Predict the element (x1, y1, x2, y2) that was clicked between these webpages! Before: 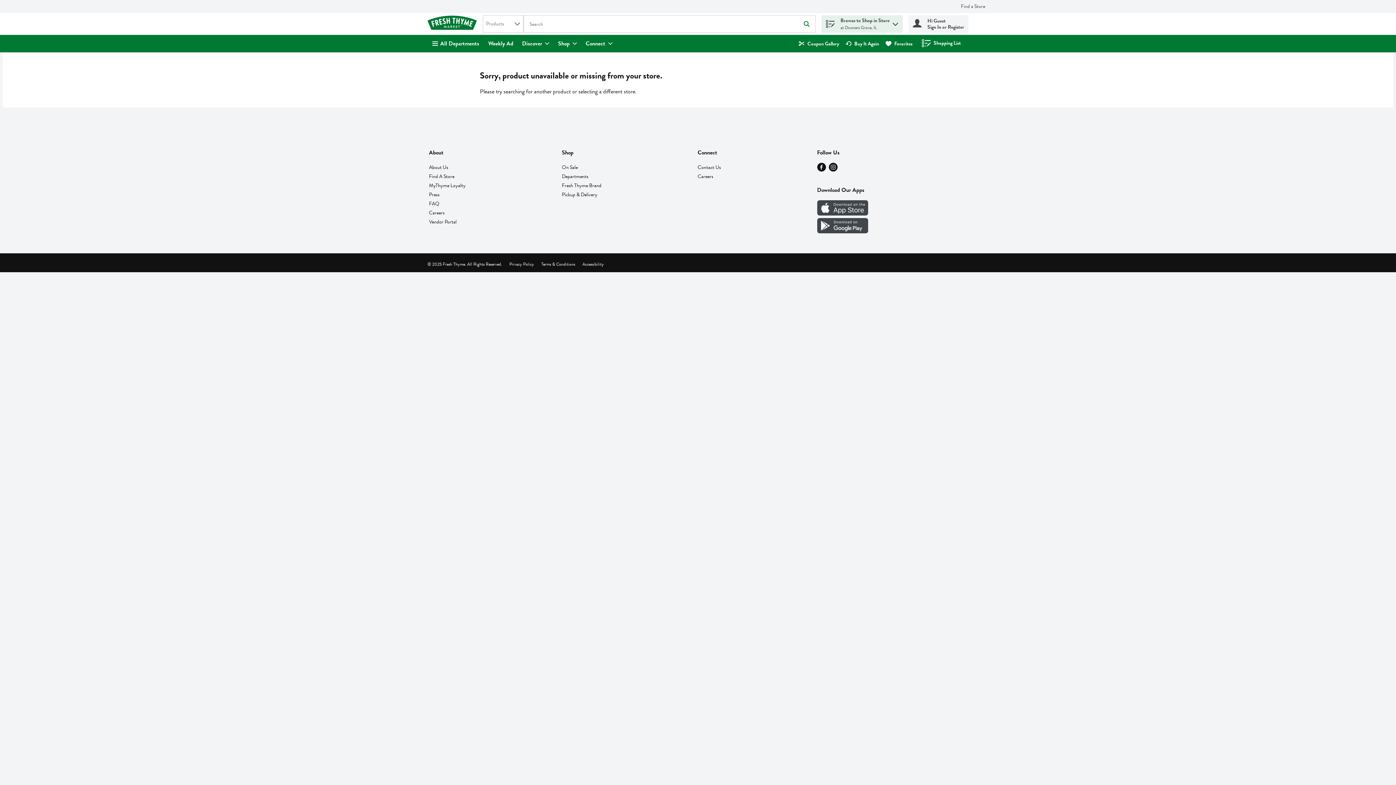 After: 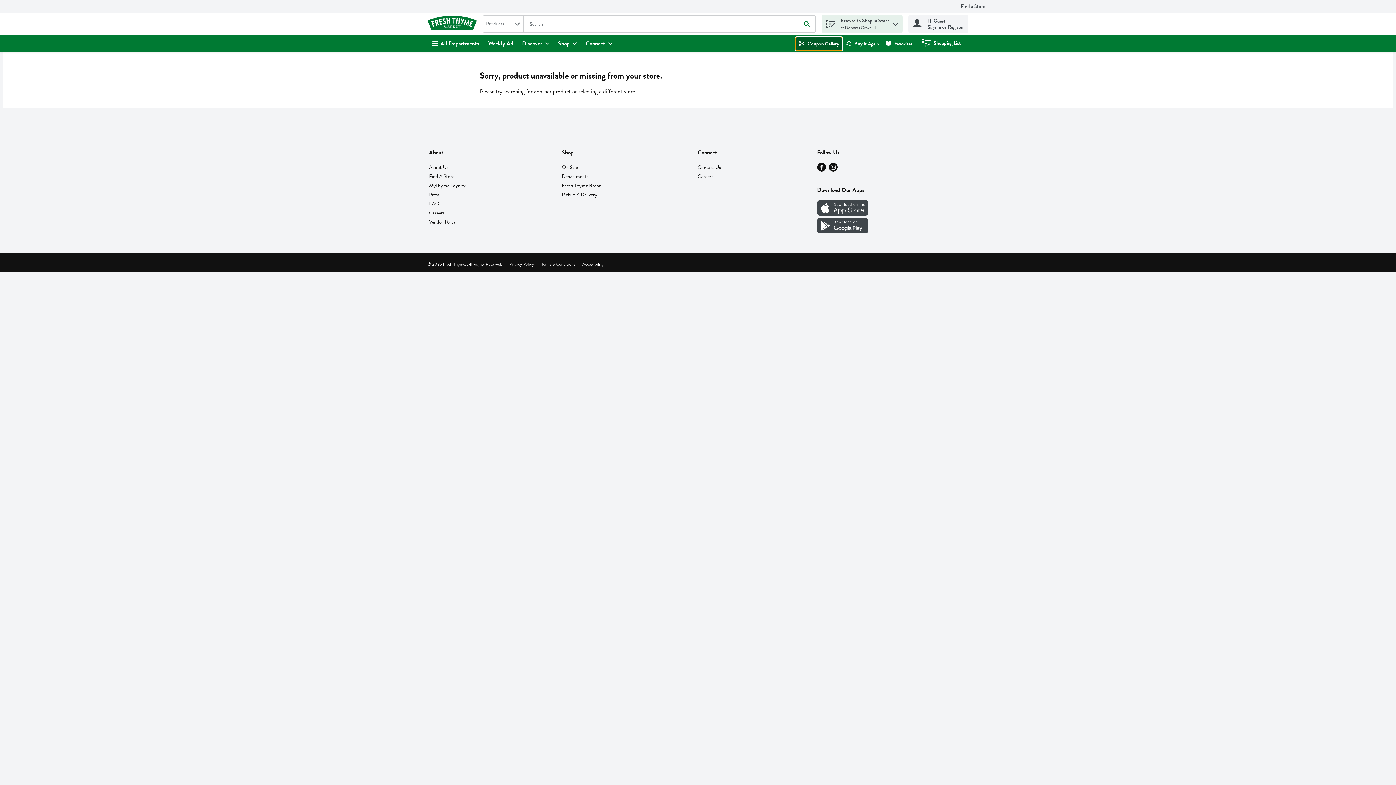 Action: label: Coupon Gallery bbox: (795, 36, 842, 50)